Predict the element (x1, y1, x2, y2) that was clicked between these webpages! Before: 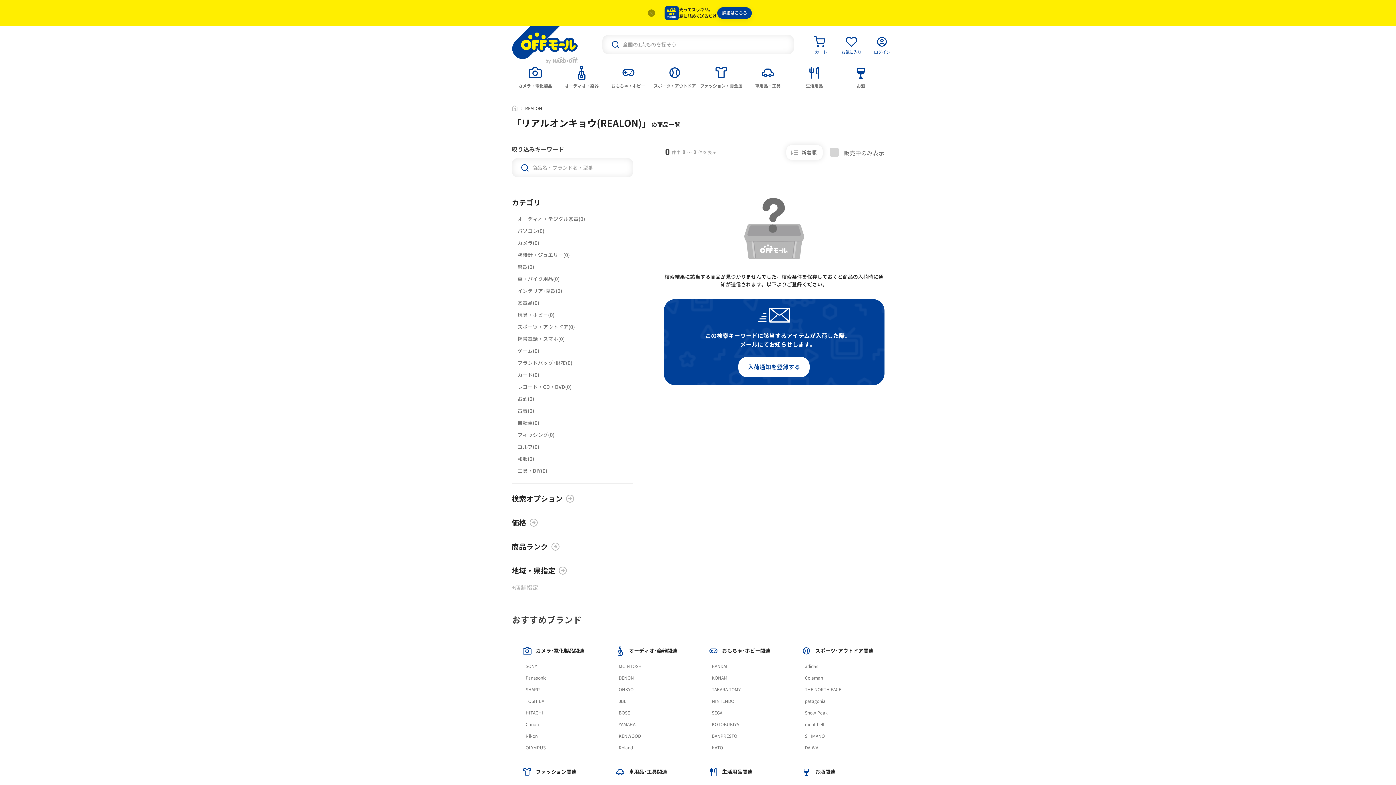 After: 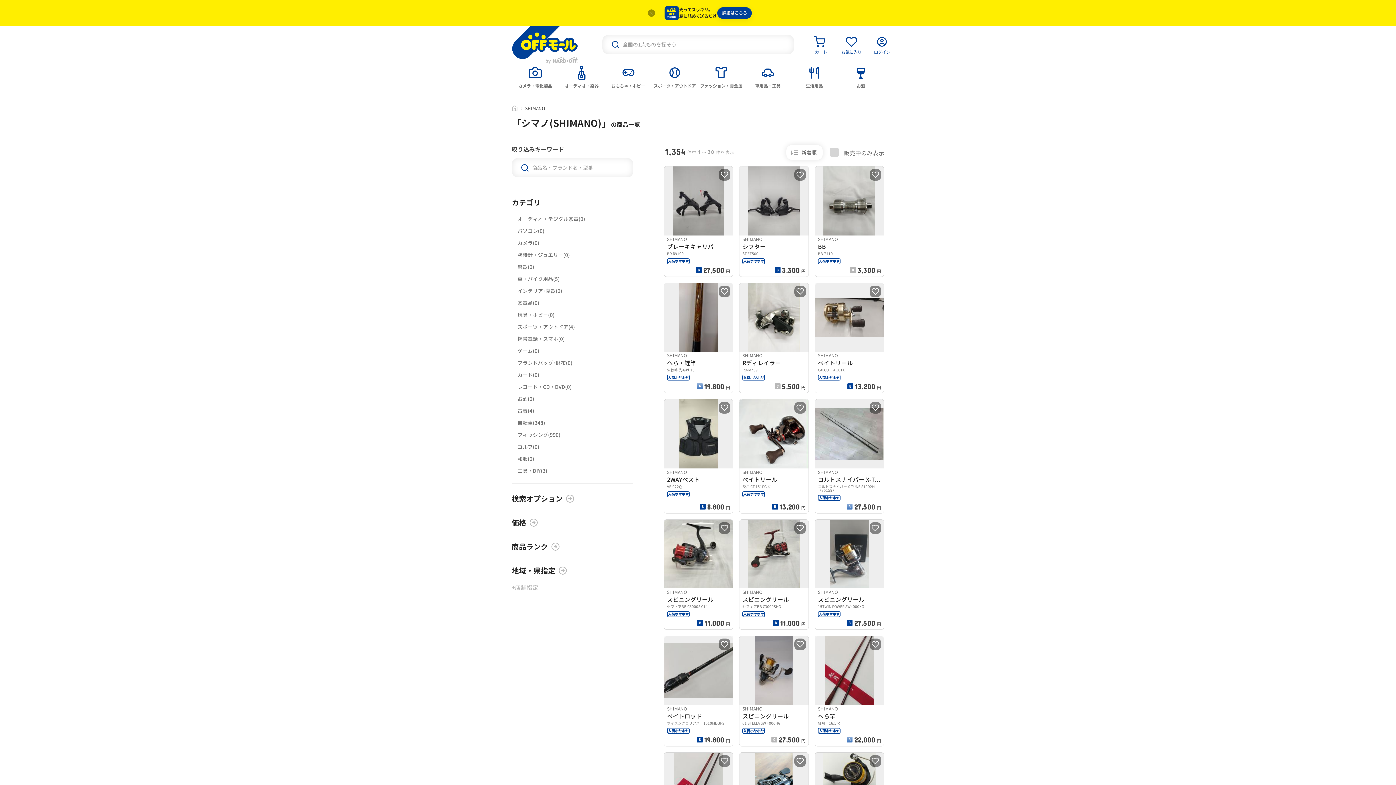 Action: bbox: (800, 731, 874, 742) label: SHIMANO